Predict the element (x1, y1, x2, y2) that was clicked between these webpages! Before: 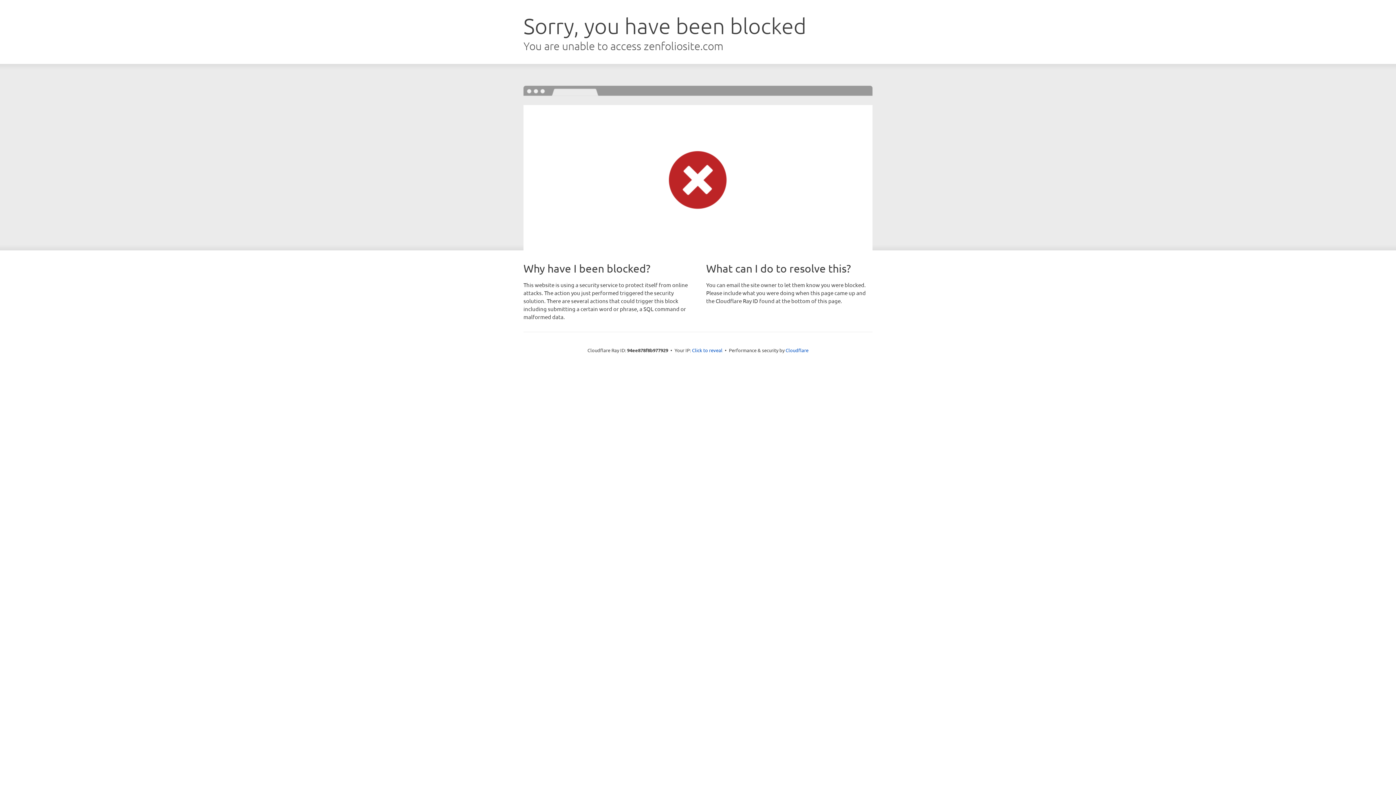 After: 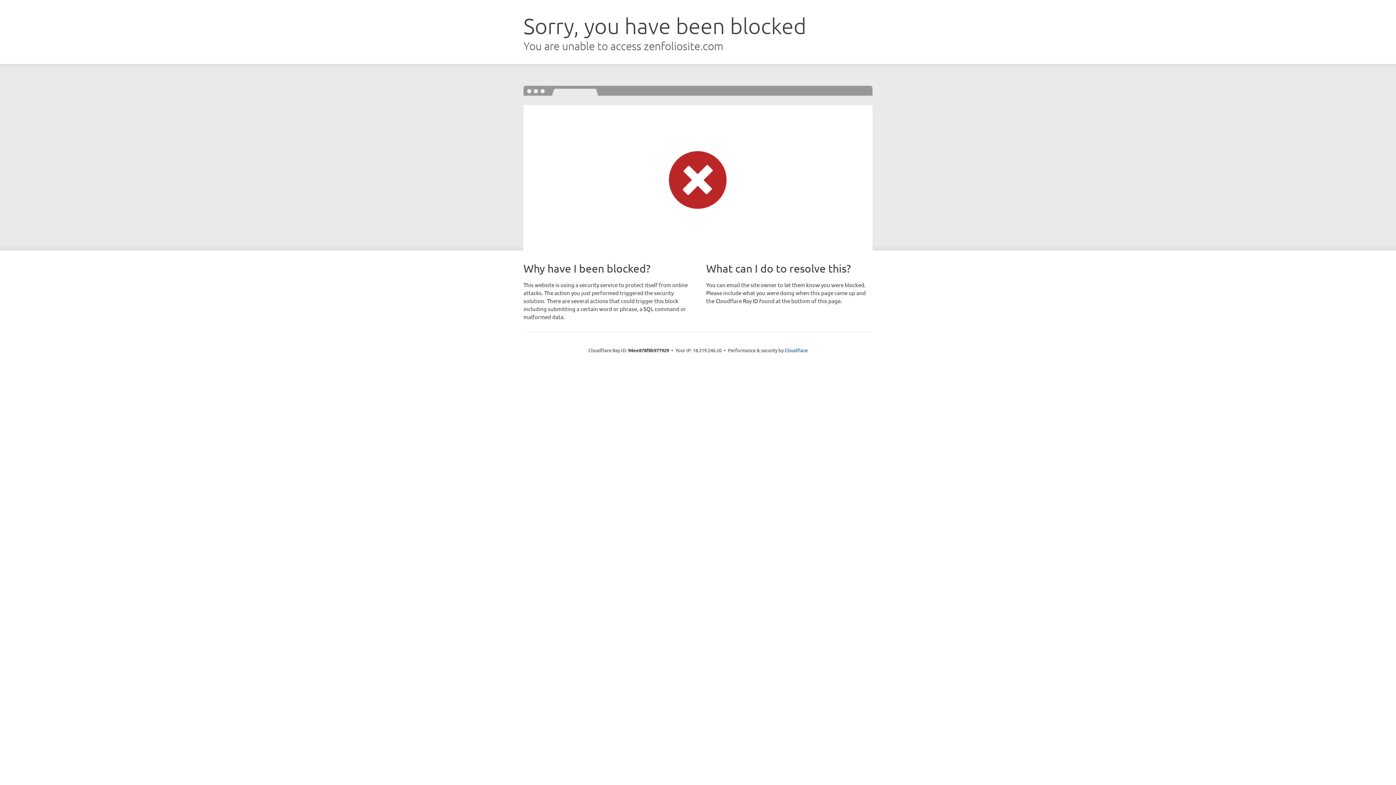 Action: bbox: (692, 346, 722, 353) label: Click to reveal